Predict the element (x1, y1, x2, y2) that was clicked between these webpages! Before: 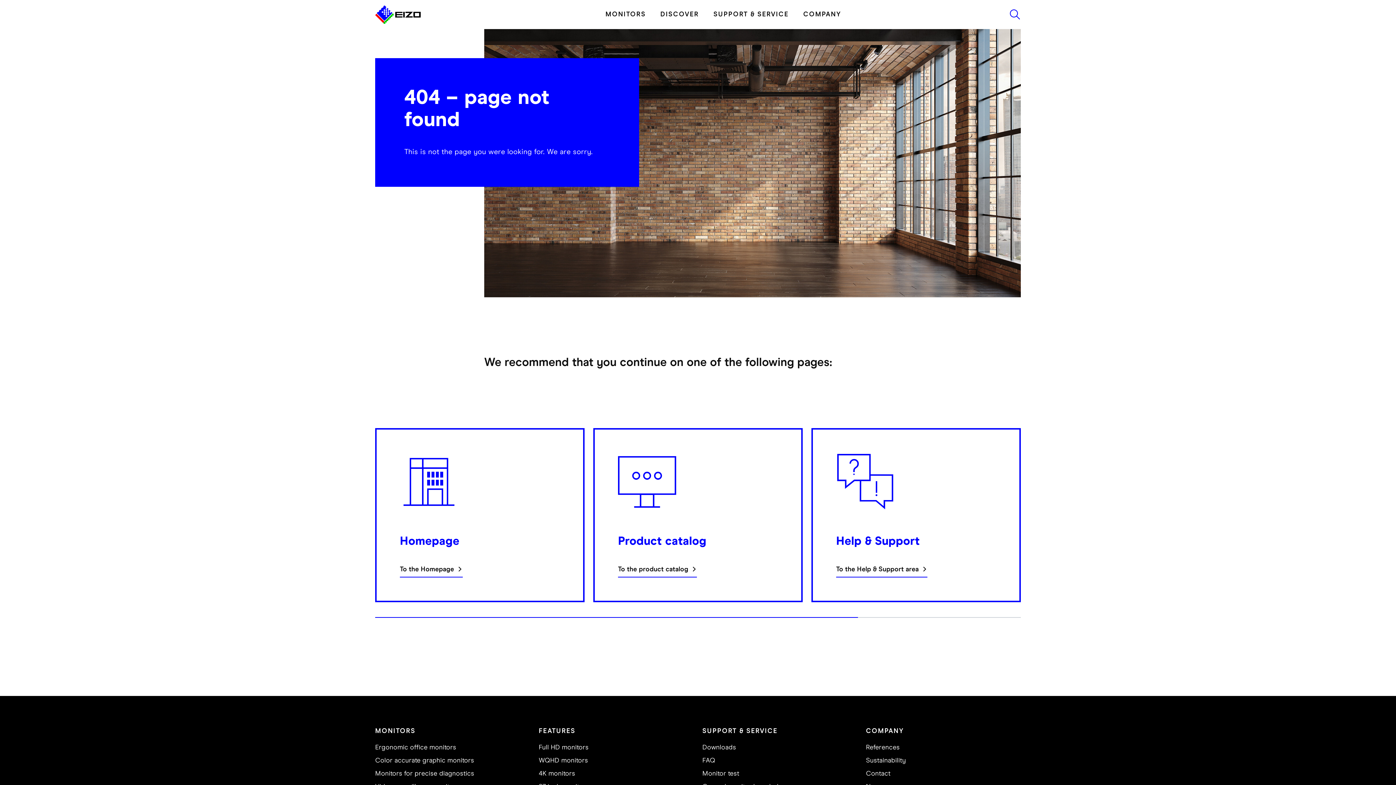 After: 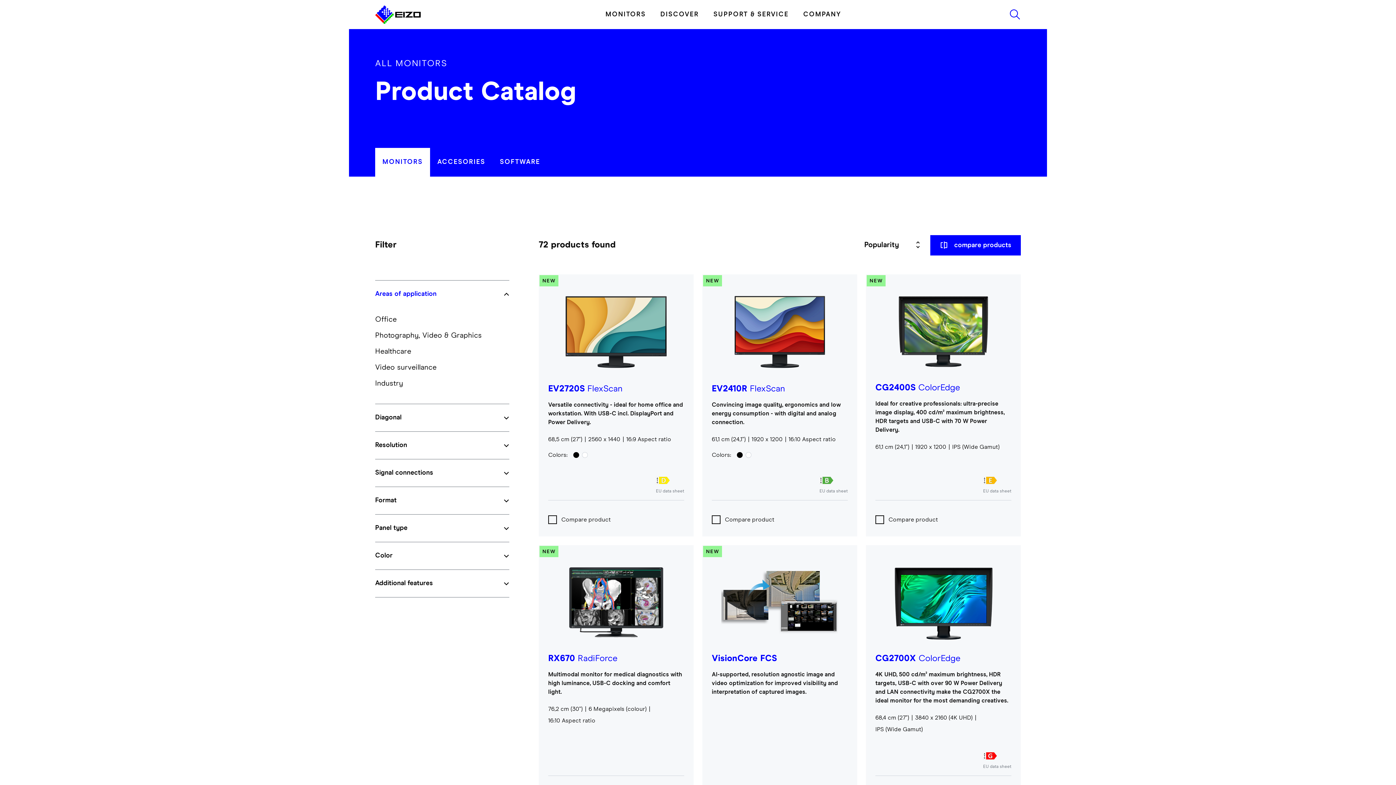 Action: label: To the product catalog bbox: (618, 565, 697, 577)